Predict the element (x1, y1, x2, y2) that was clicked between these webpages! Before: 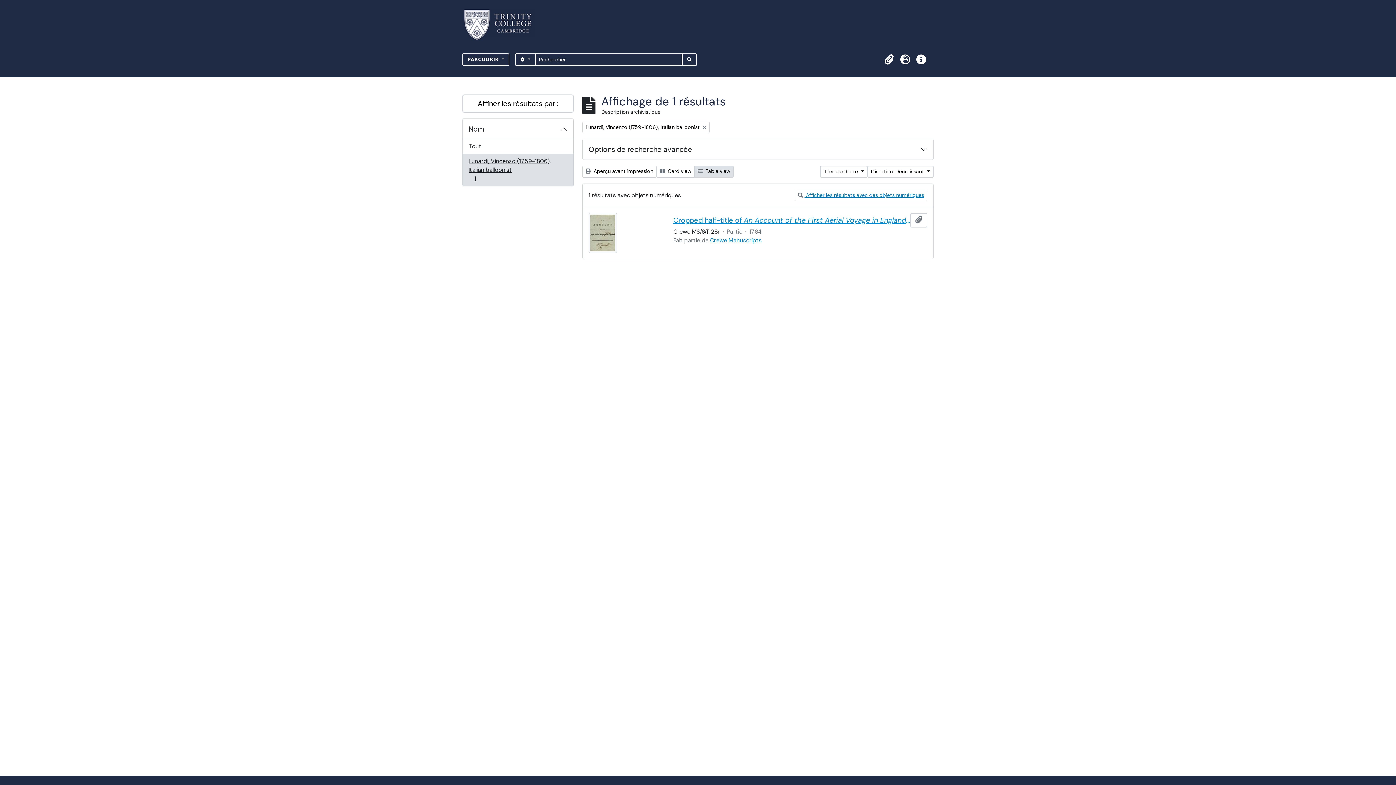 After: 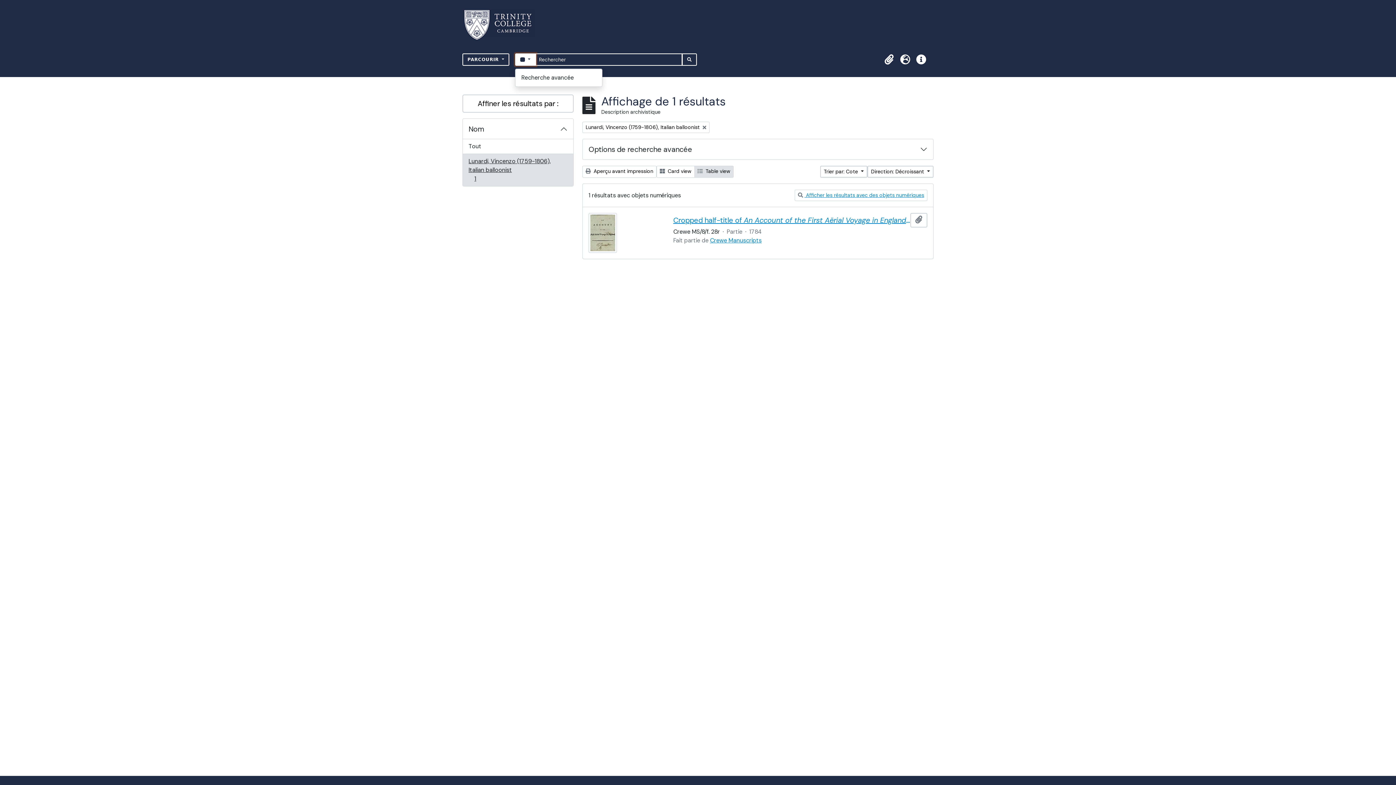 Action: bbox: (515, 53, 535, 65) label:  
SEARCH OPTIONS